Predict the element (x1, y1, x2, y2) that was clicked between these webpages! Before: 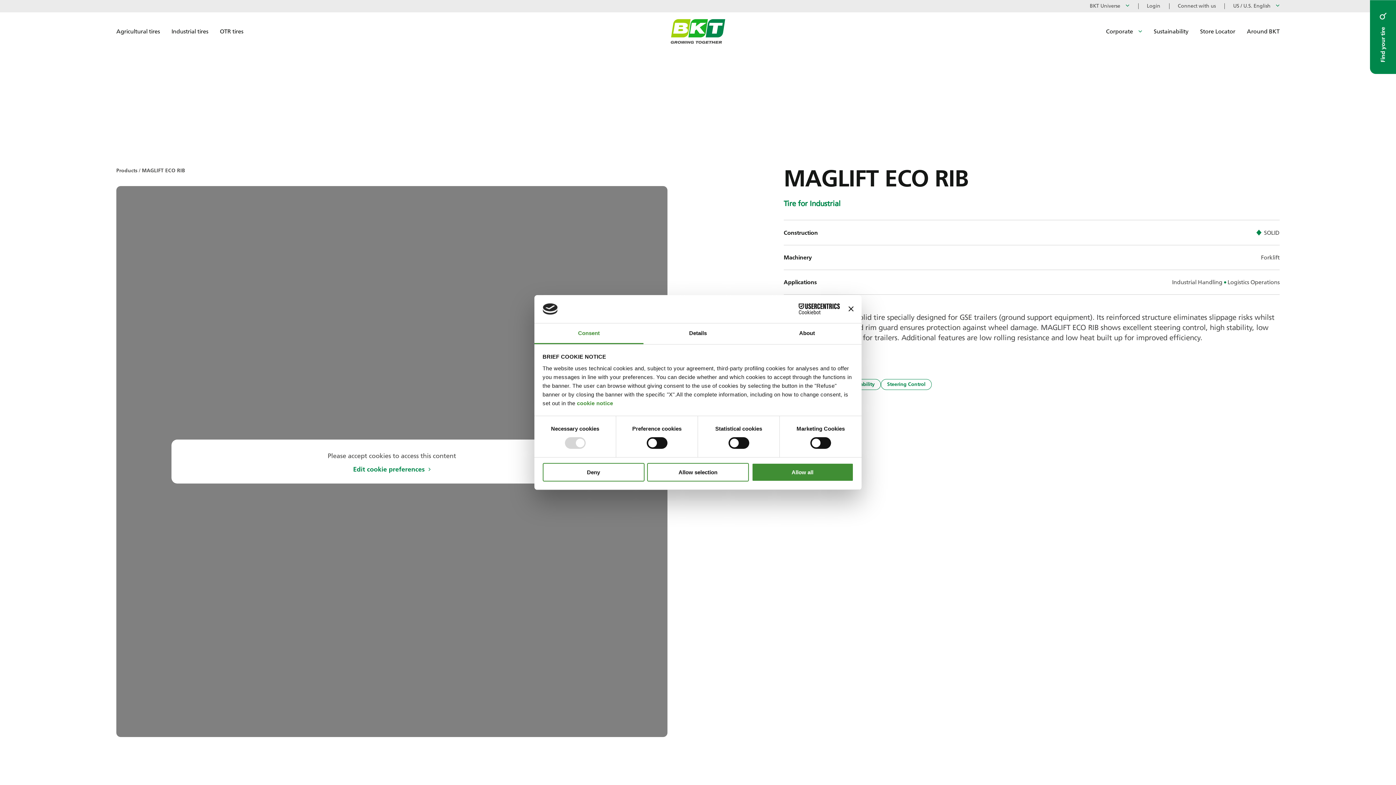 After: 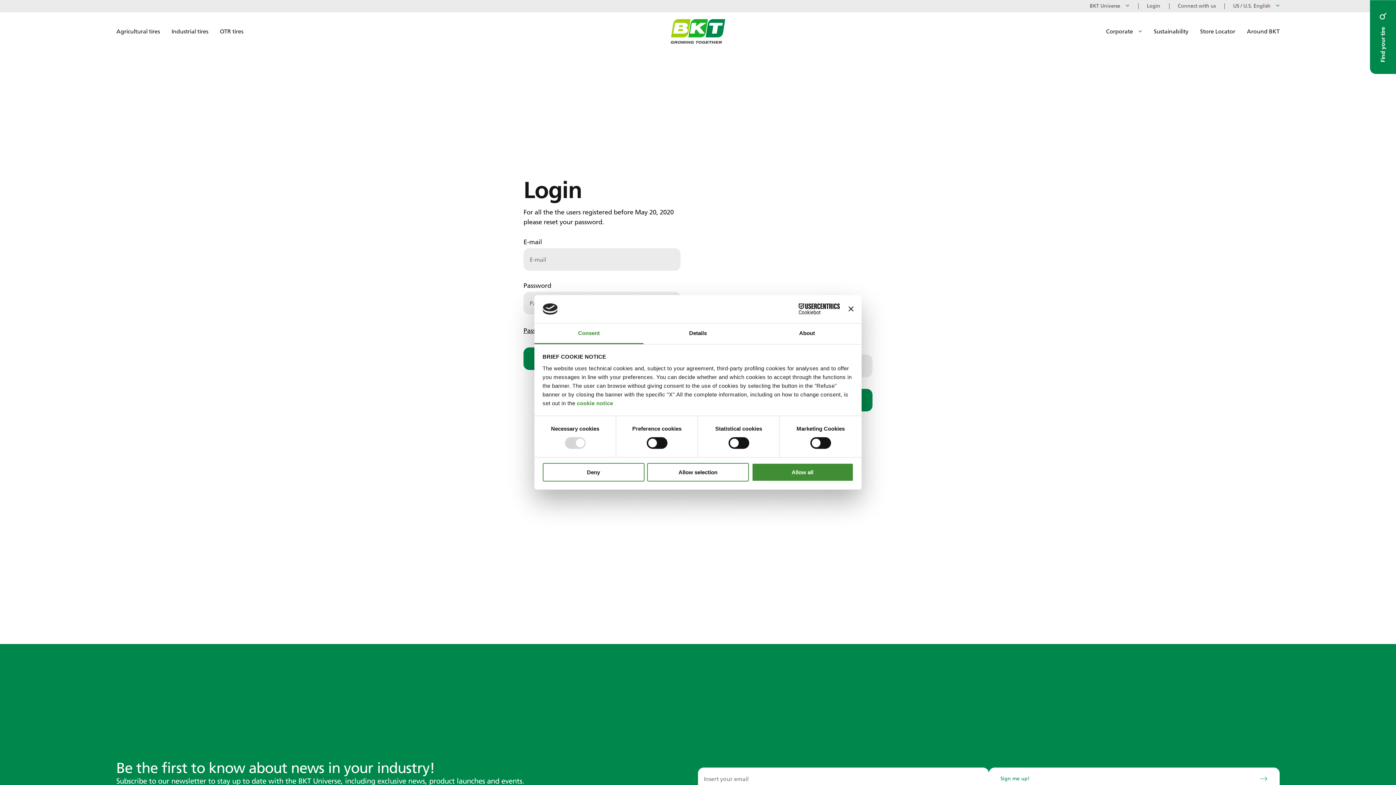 Action: bbox: (1147, 0, 1160, 12) label: Login